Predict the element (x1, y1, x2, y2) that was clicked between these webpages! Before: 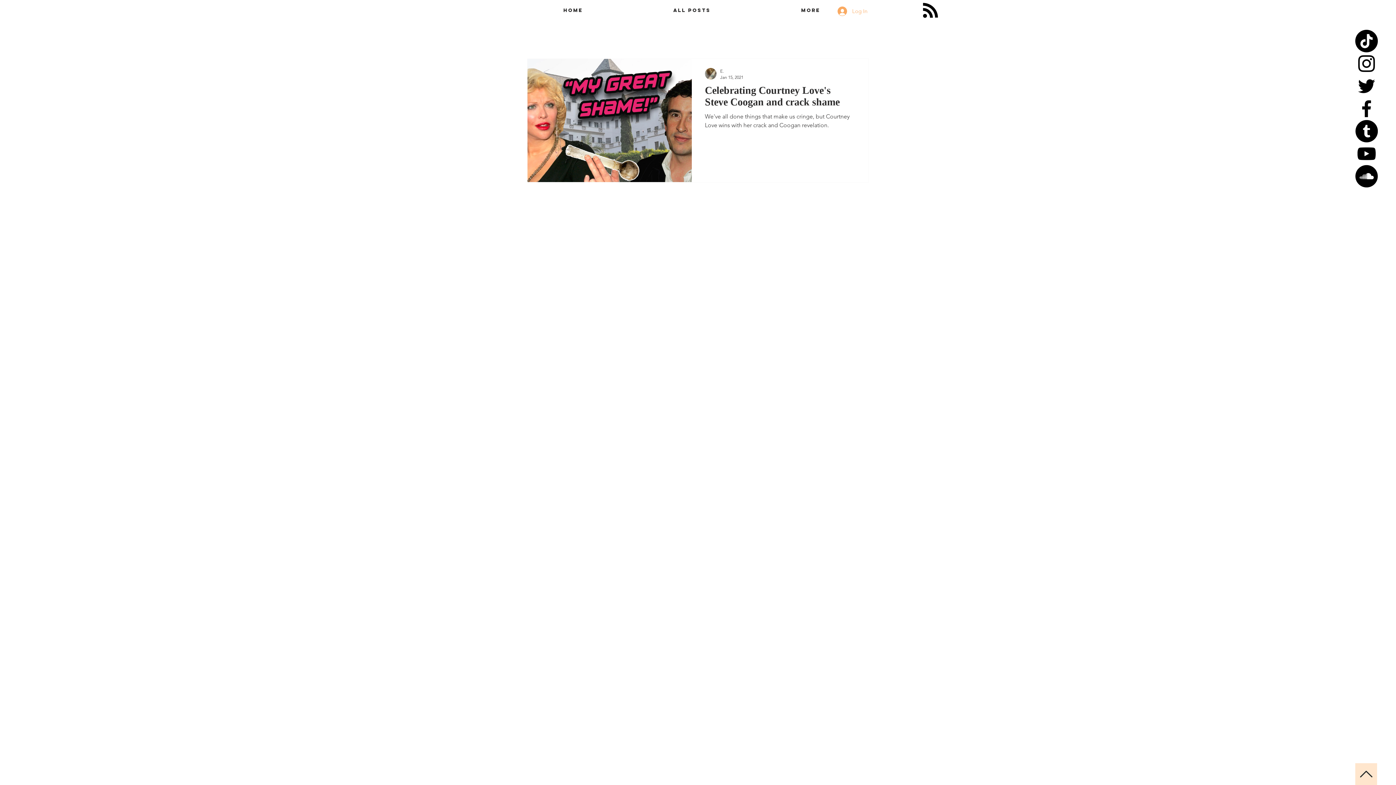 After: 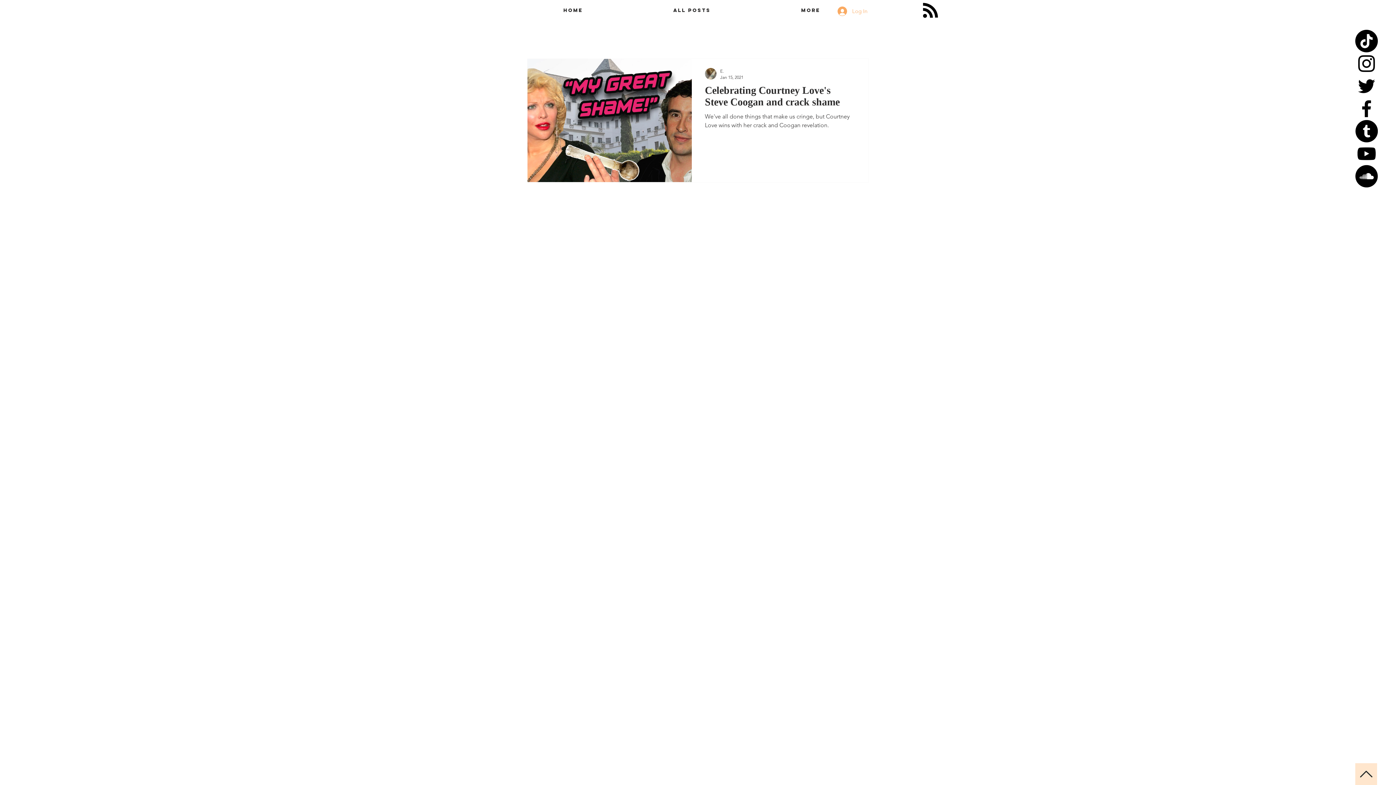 Action: label: TikTok bbox: (1355, 29, 1378, 52)